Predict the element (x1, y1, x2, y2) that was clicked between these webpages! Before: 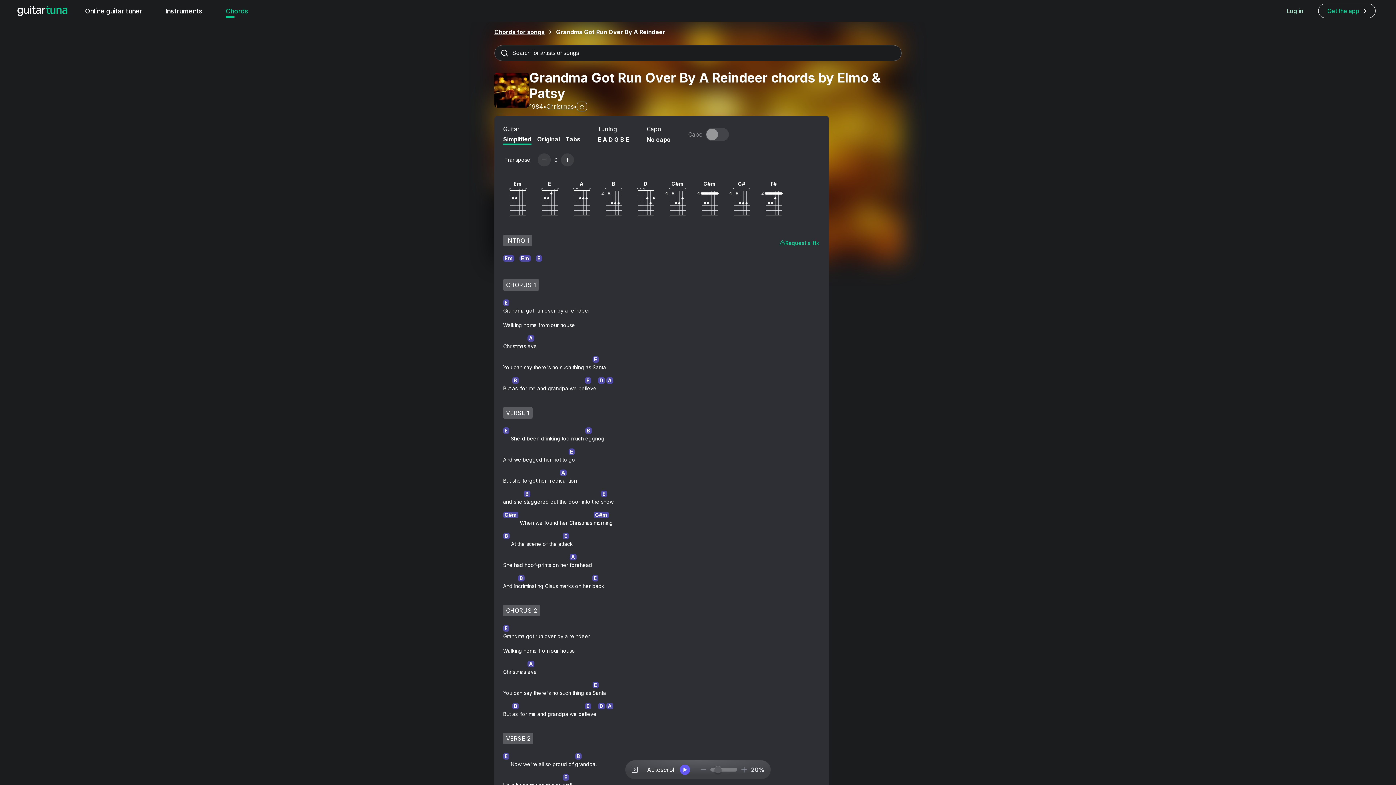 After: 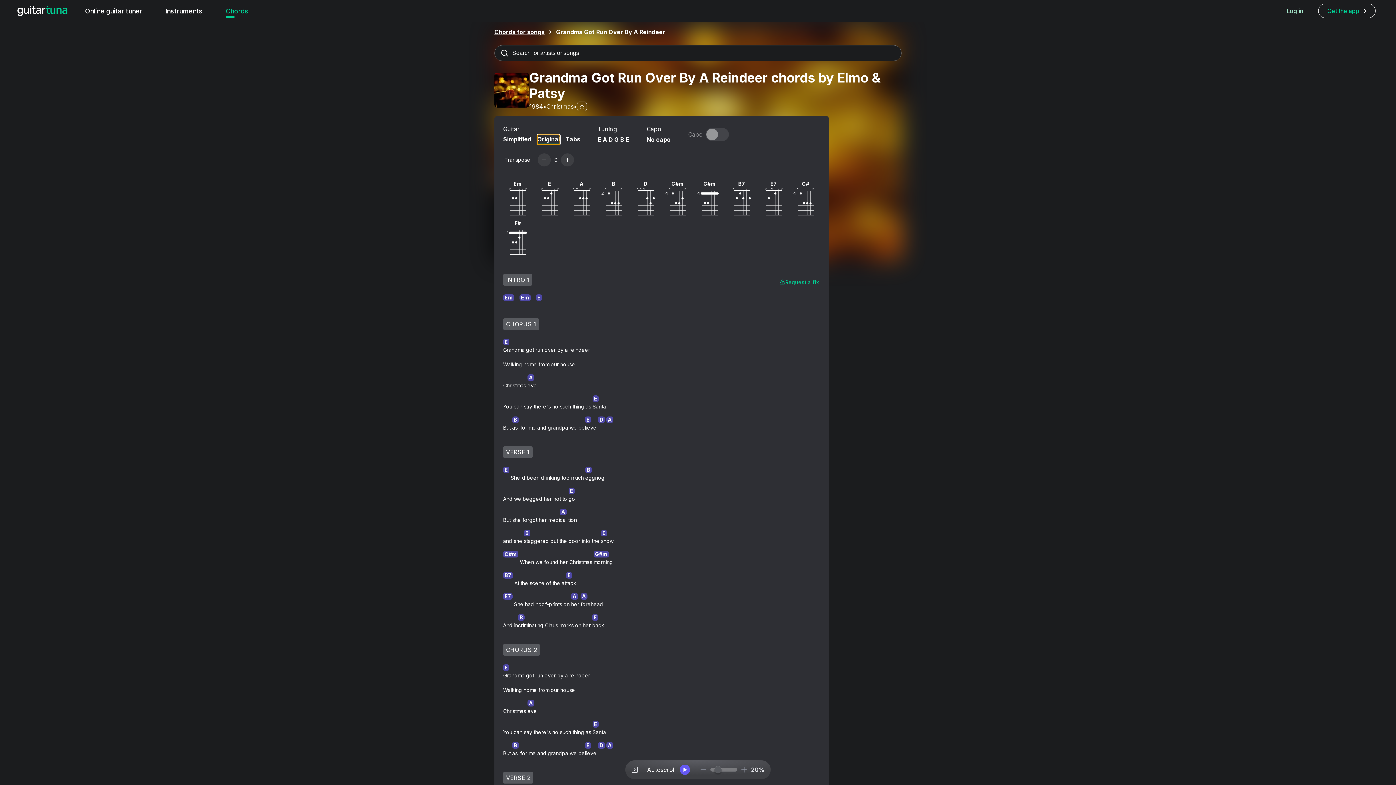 Action: bbox: (537, 134, 560, 144) label: original